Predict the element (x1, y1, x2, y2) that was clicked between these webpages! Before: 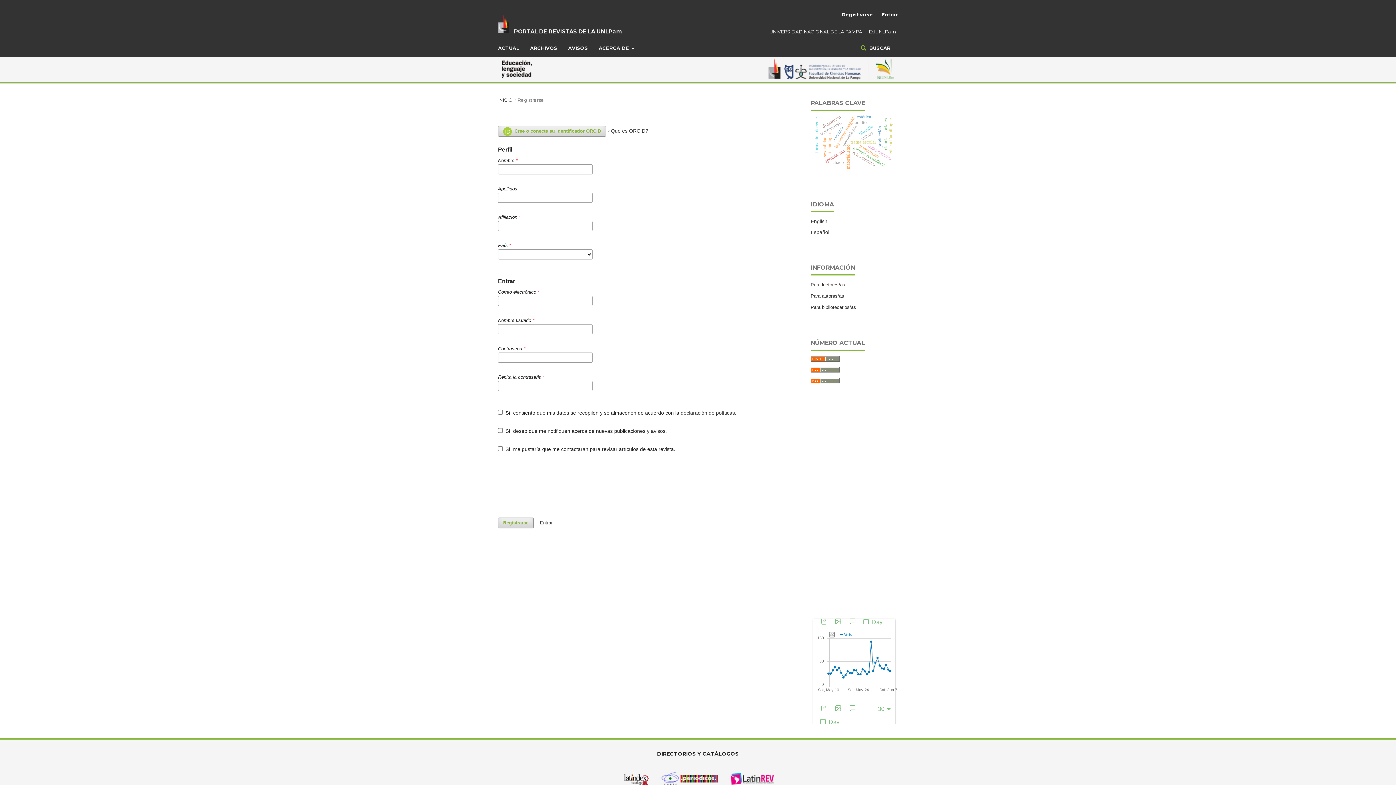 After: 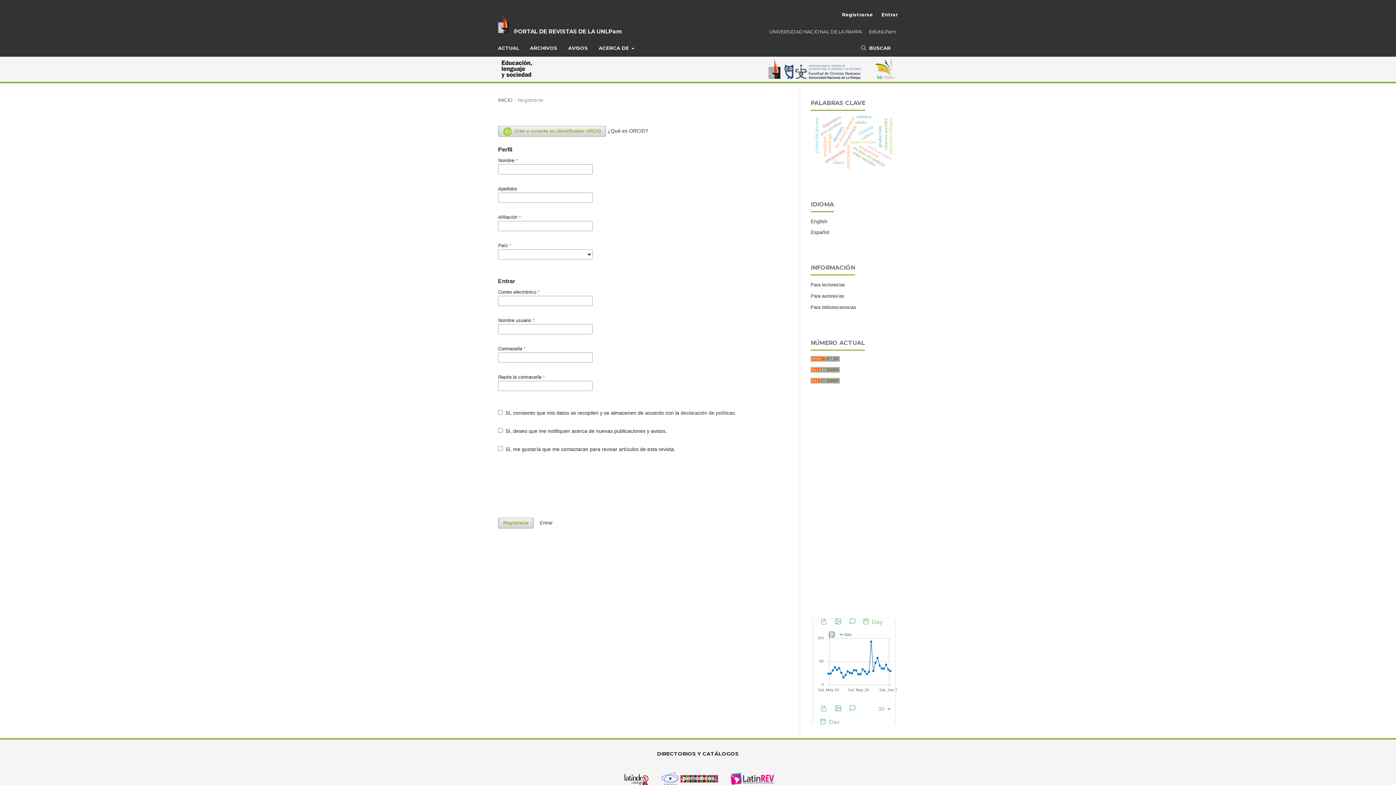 Action: bbox: (723, 775, 781, 781)